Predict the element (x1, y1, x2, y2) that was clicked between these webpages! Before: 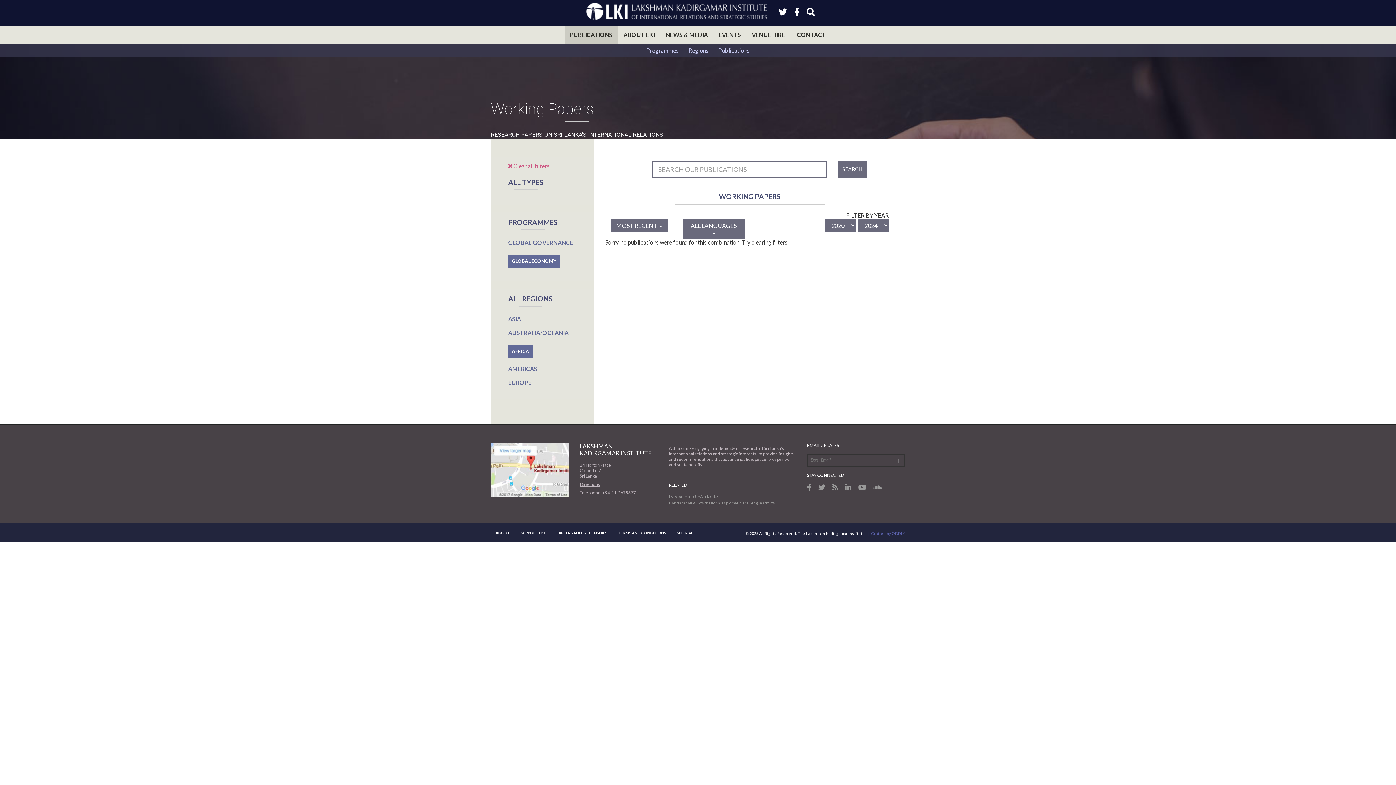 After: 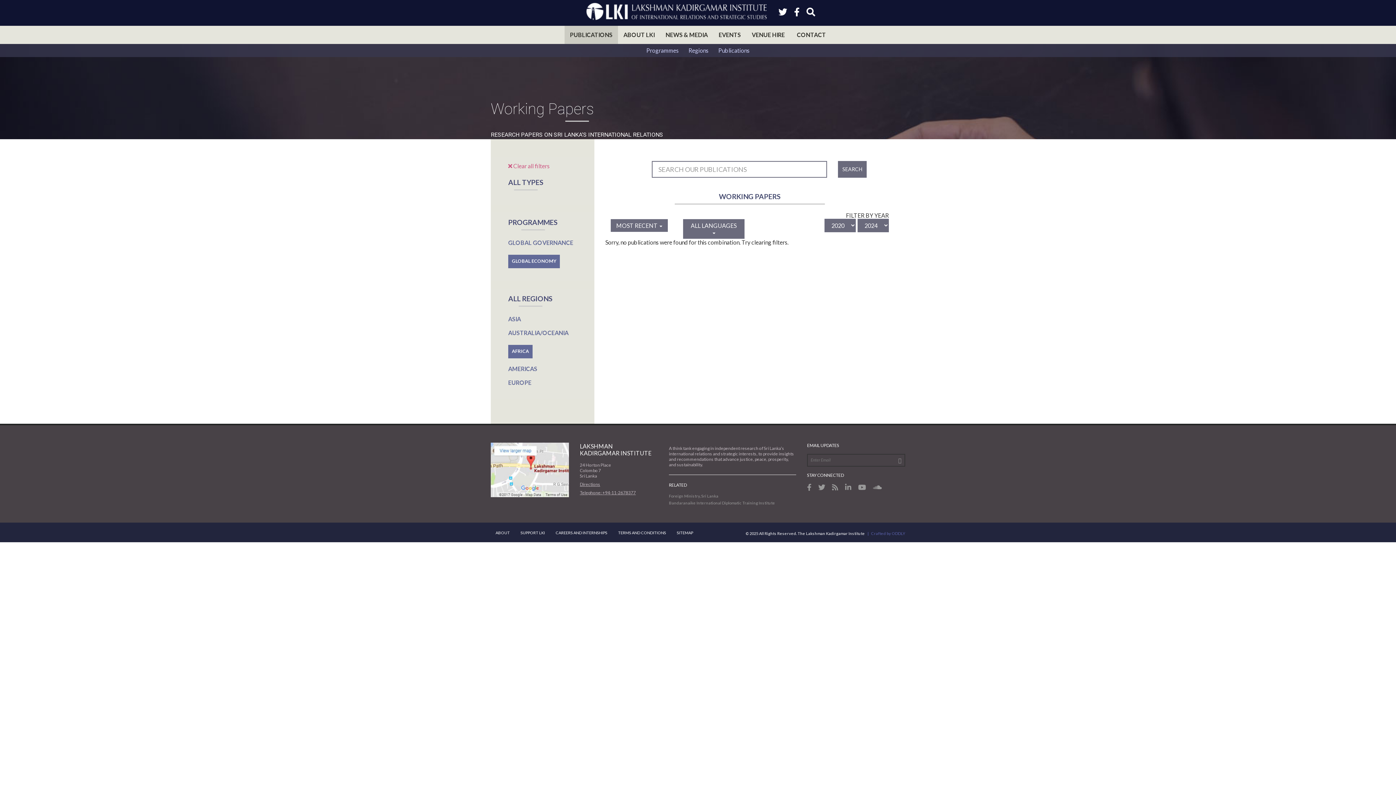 Action: label: GLOBAL ECONOMY bbox: (508, 255, 560, 268)